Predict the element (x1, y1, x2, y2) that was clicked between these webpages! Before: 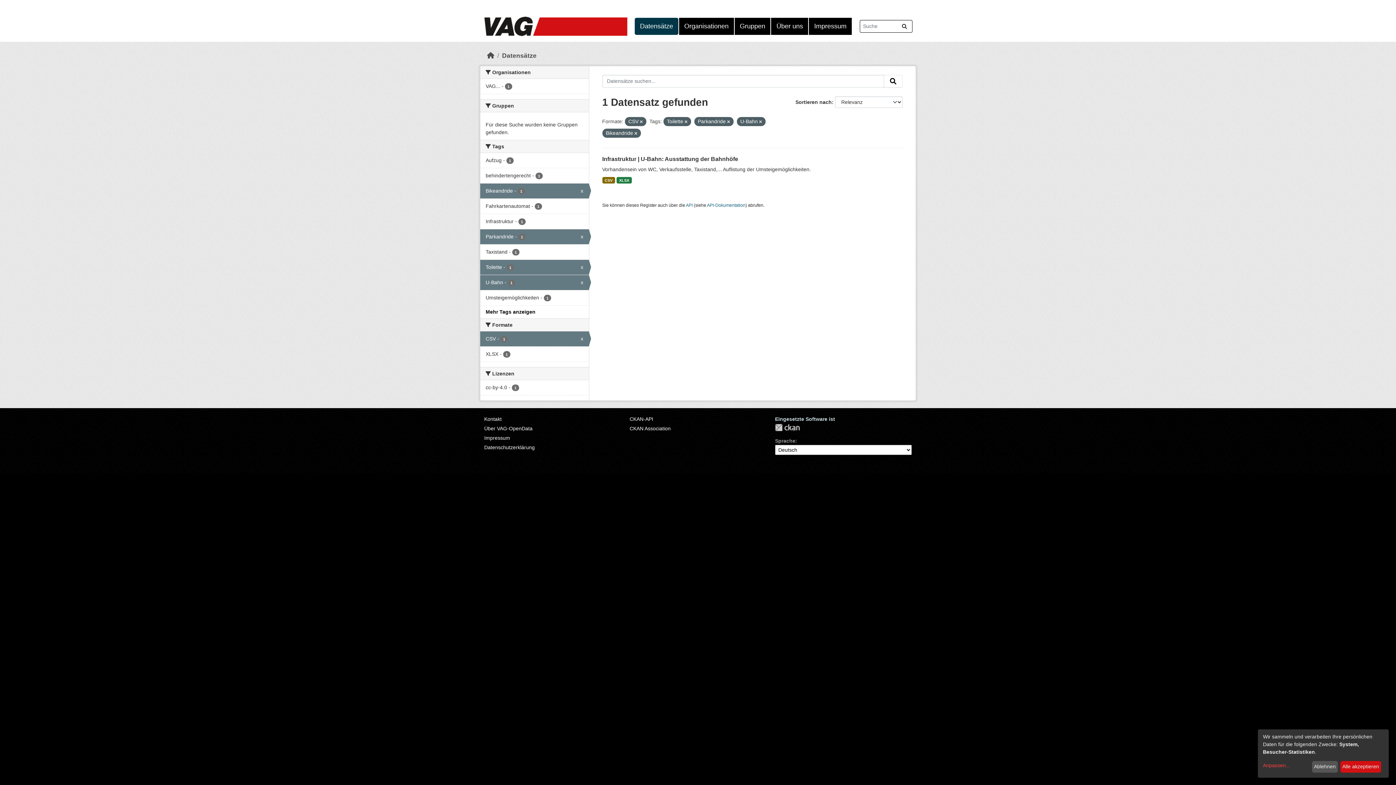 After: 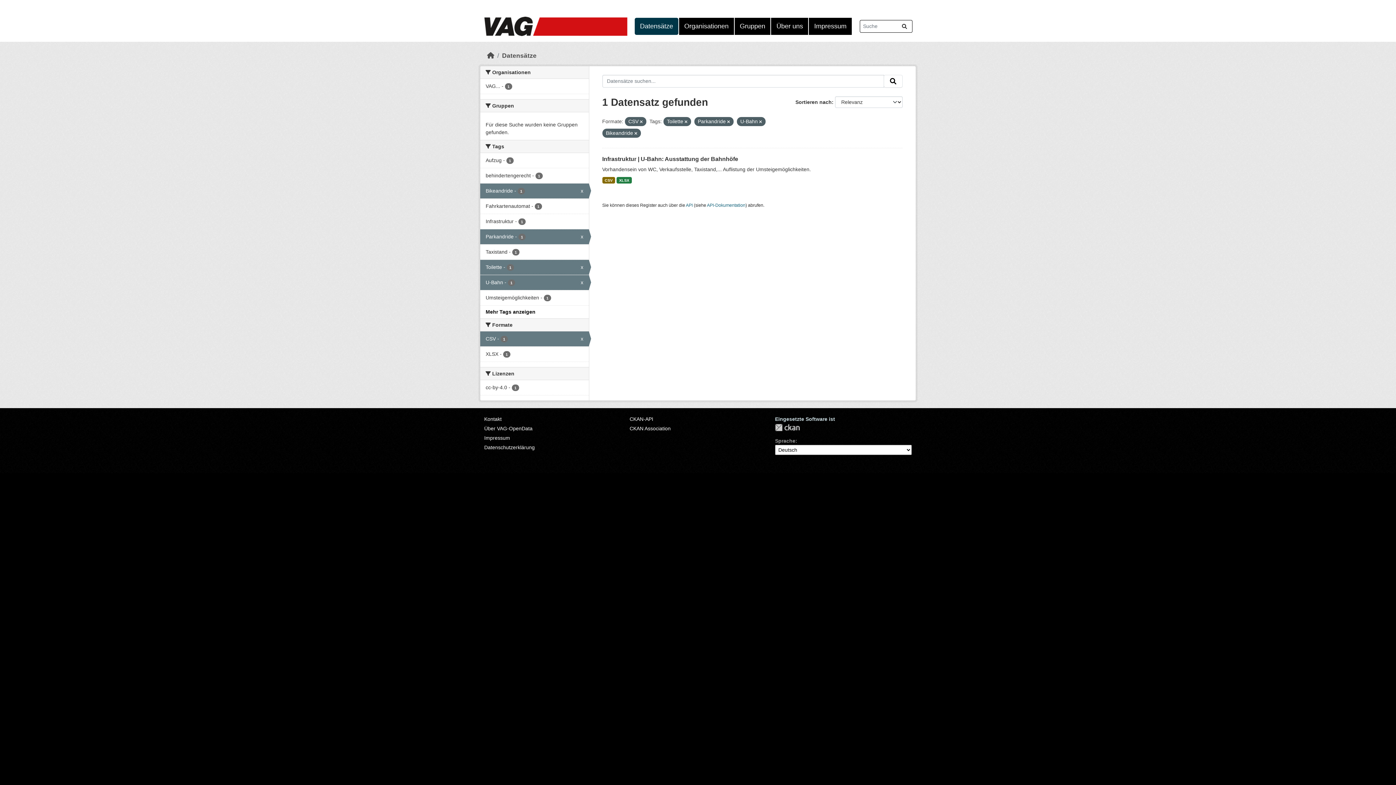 Action: label: Ablehnen bbox: (1312, 761, 1338, 773)